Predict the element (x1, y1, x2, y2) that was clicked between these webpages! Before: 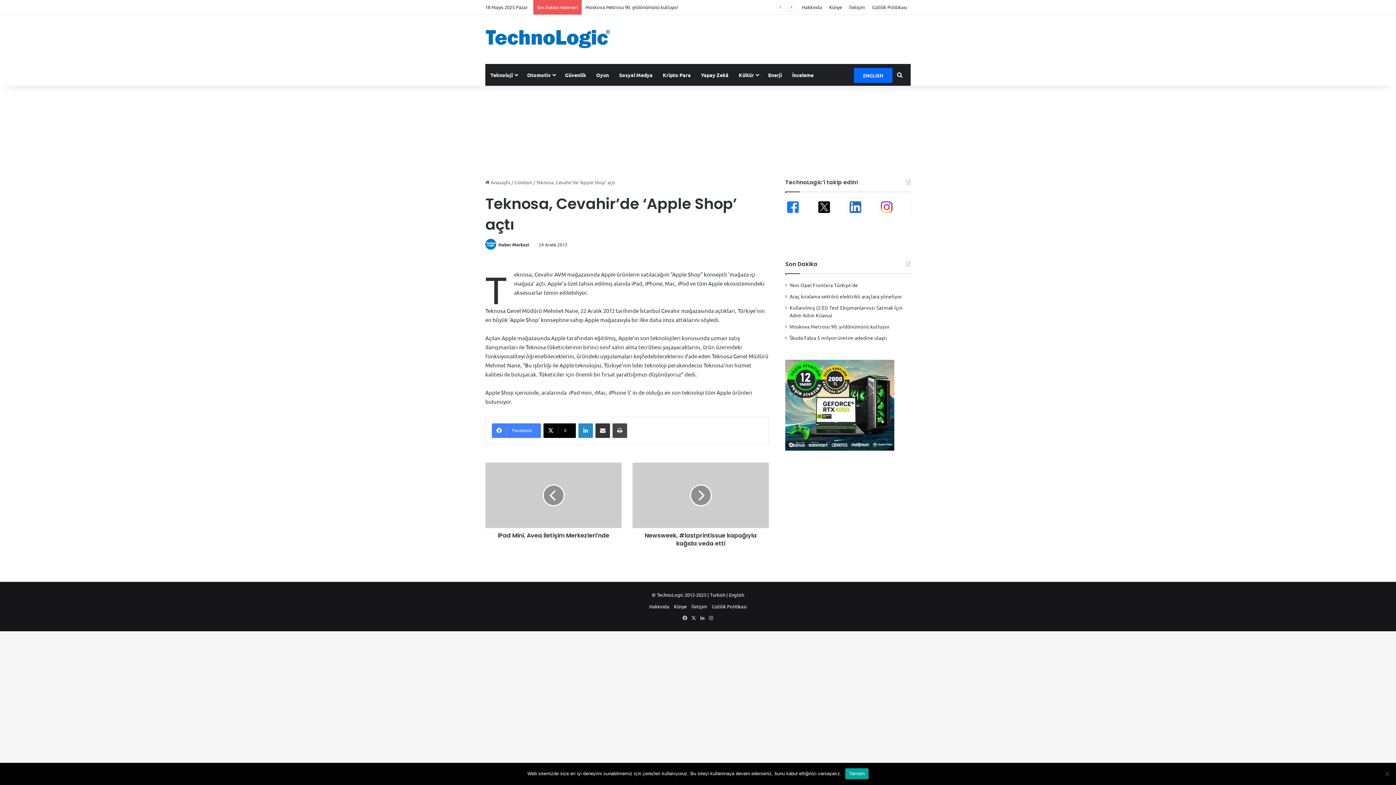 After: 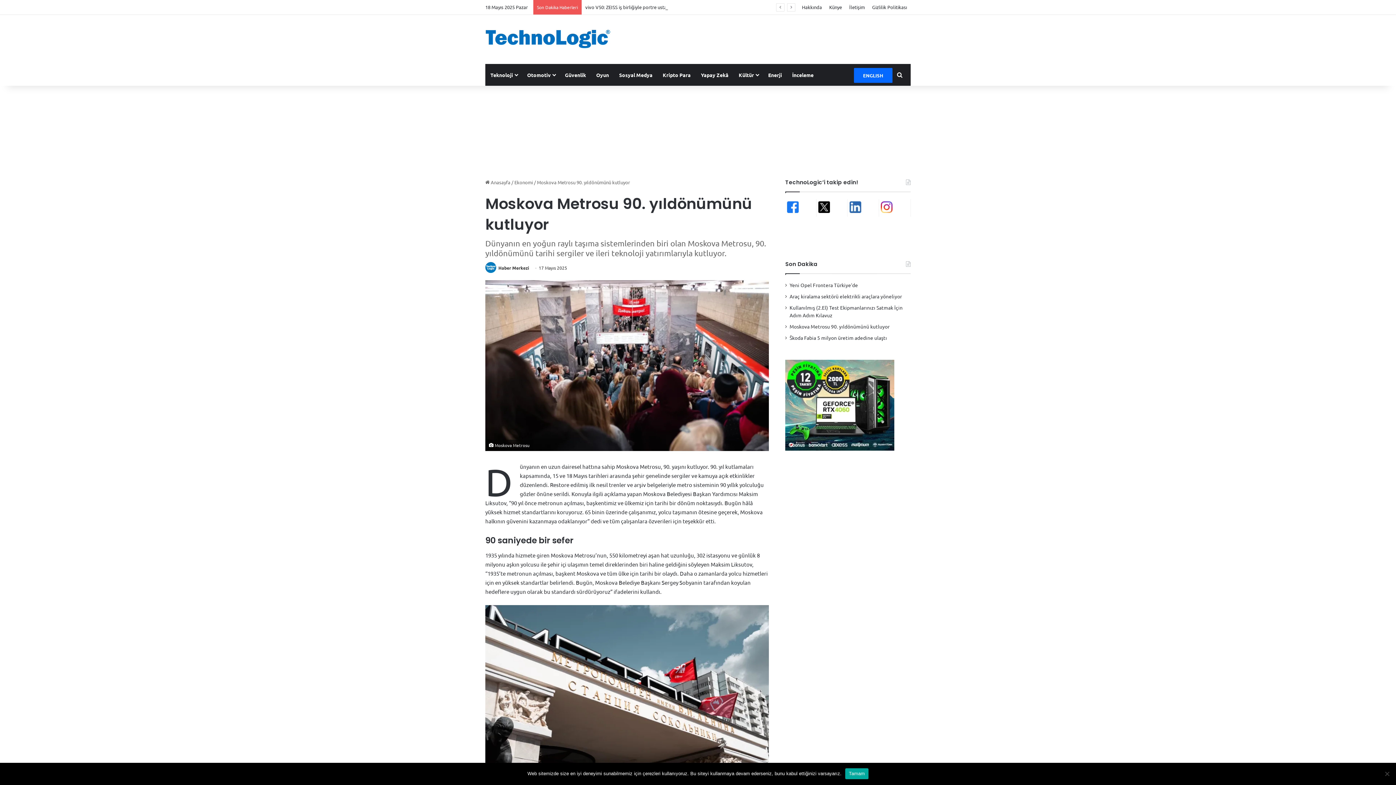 Action: label: Moskova Metrosu 90. yıldönümünü kutluyor bbox: (789, 323, 889, 329)